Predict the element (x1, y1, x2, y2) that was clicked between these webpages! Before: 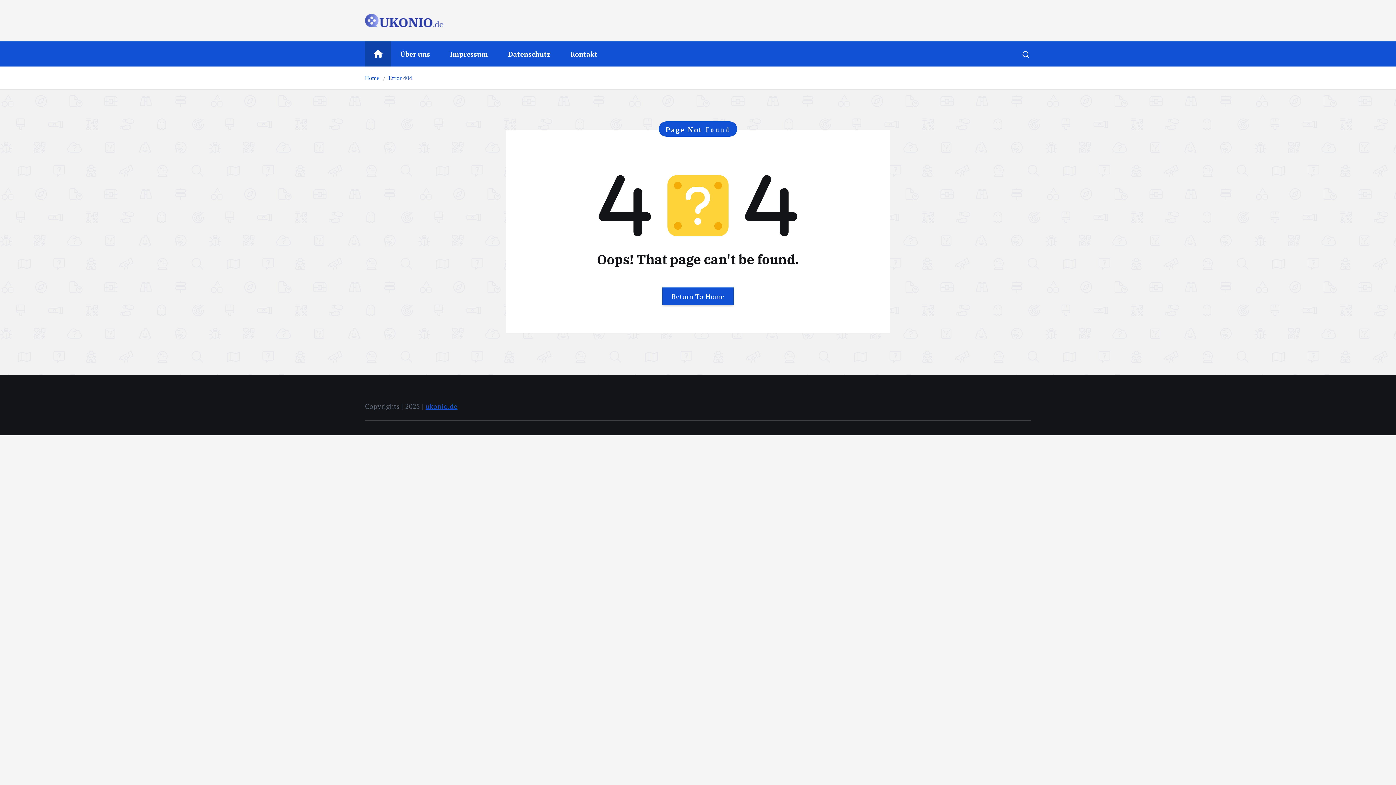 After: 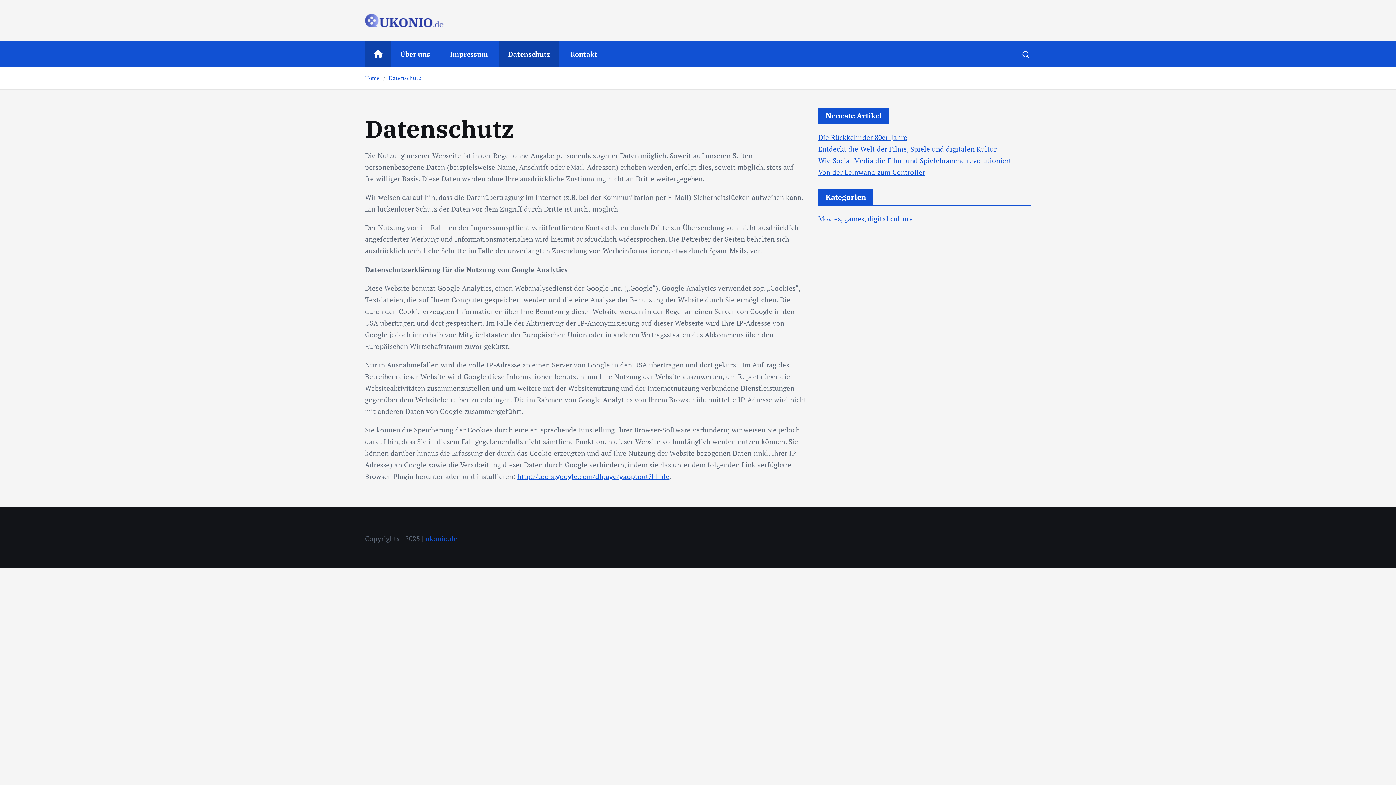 Action: bbox: (499, 41, 559, 66) label: Datenschutz